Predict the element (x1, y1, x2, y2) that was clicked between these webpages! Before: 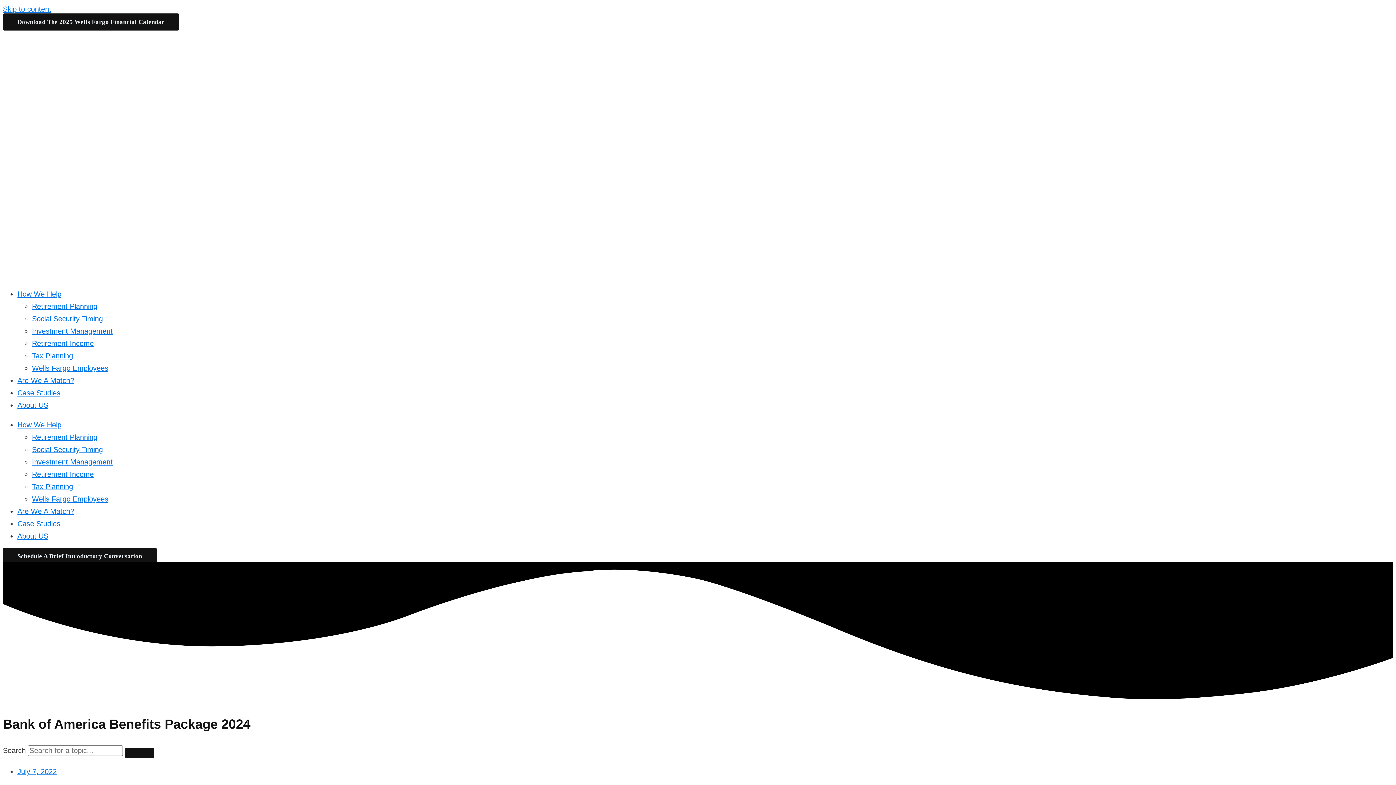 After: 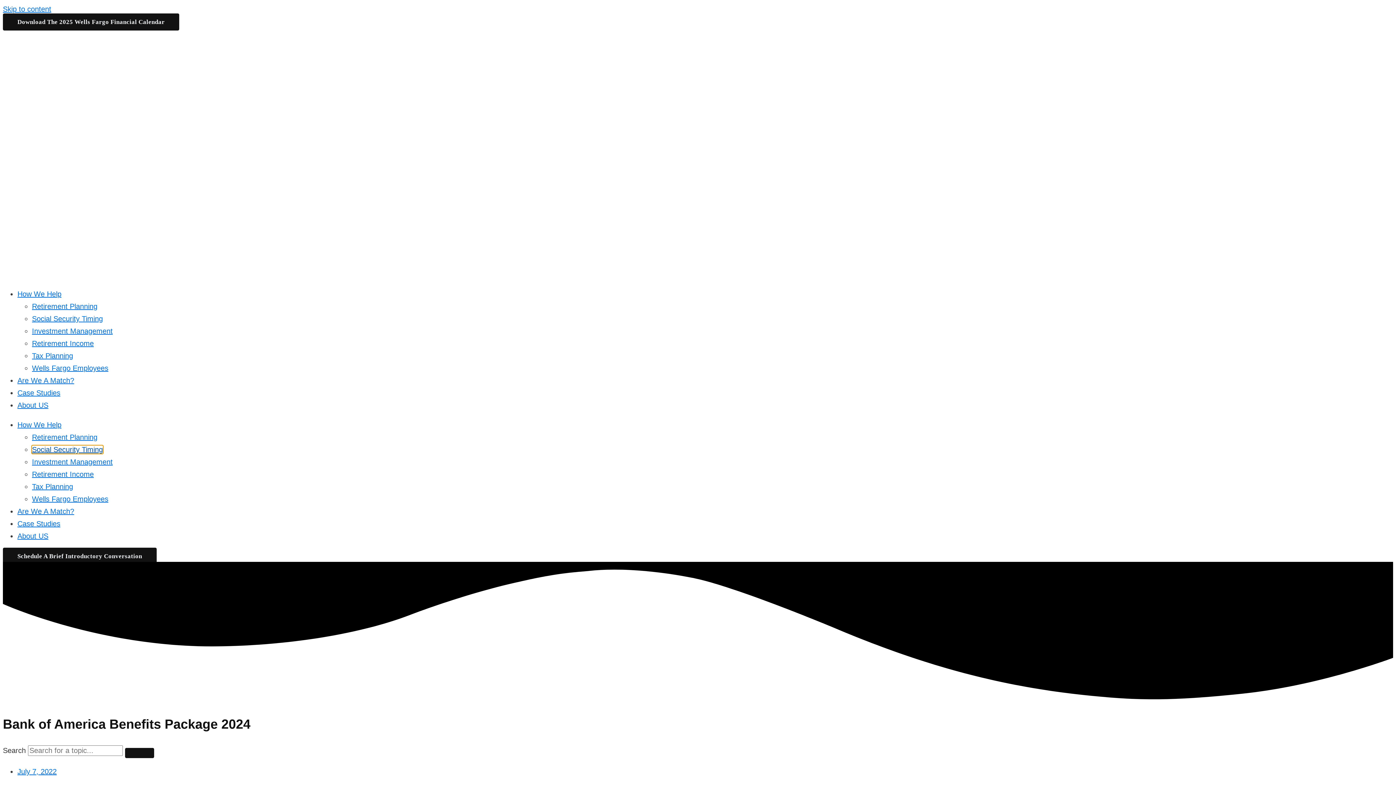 Action: label: Social Security Timing bbox: (32, 445, 102, 453)